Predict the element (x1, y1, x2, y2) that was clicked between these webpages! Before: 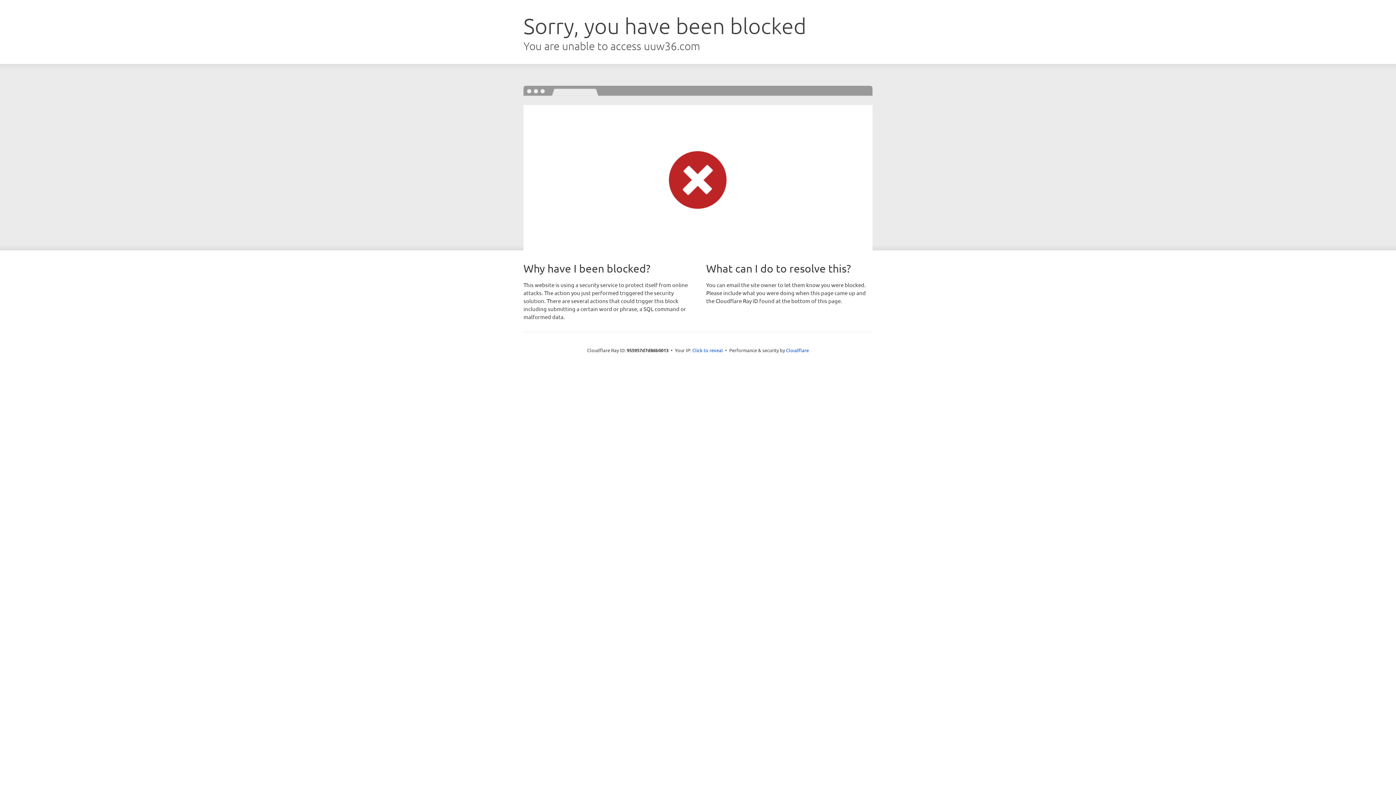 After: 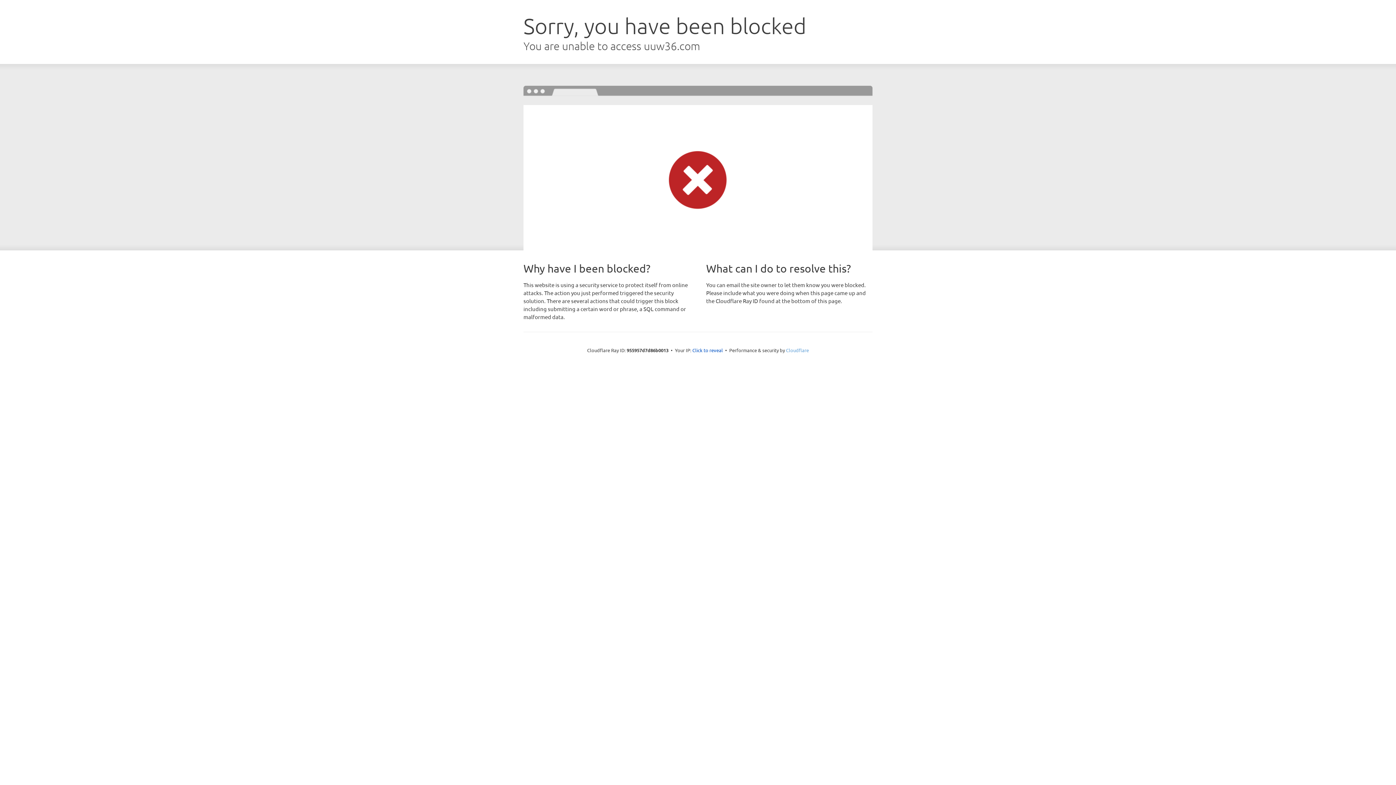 Action: bbox: (786, 347, 809, 353) label: Cloudflare